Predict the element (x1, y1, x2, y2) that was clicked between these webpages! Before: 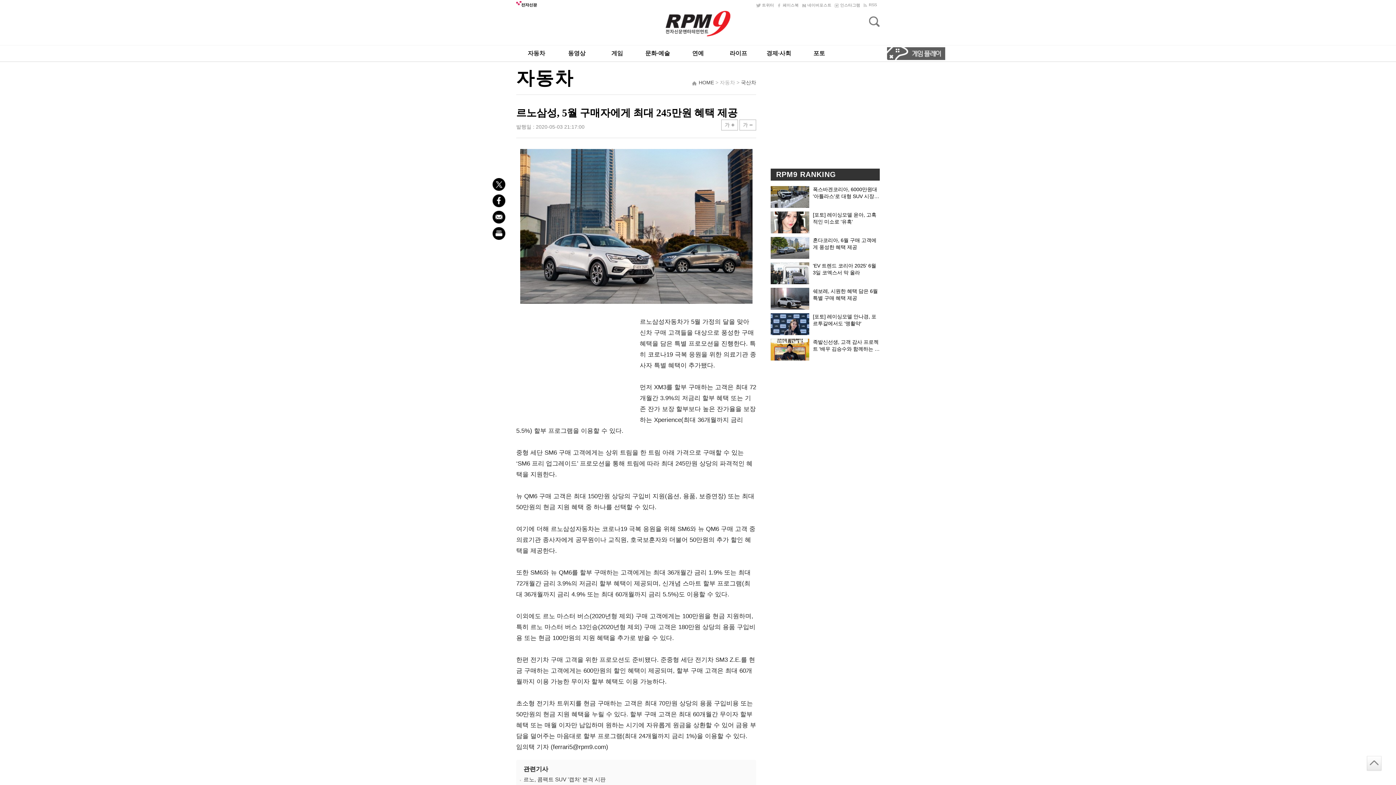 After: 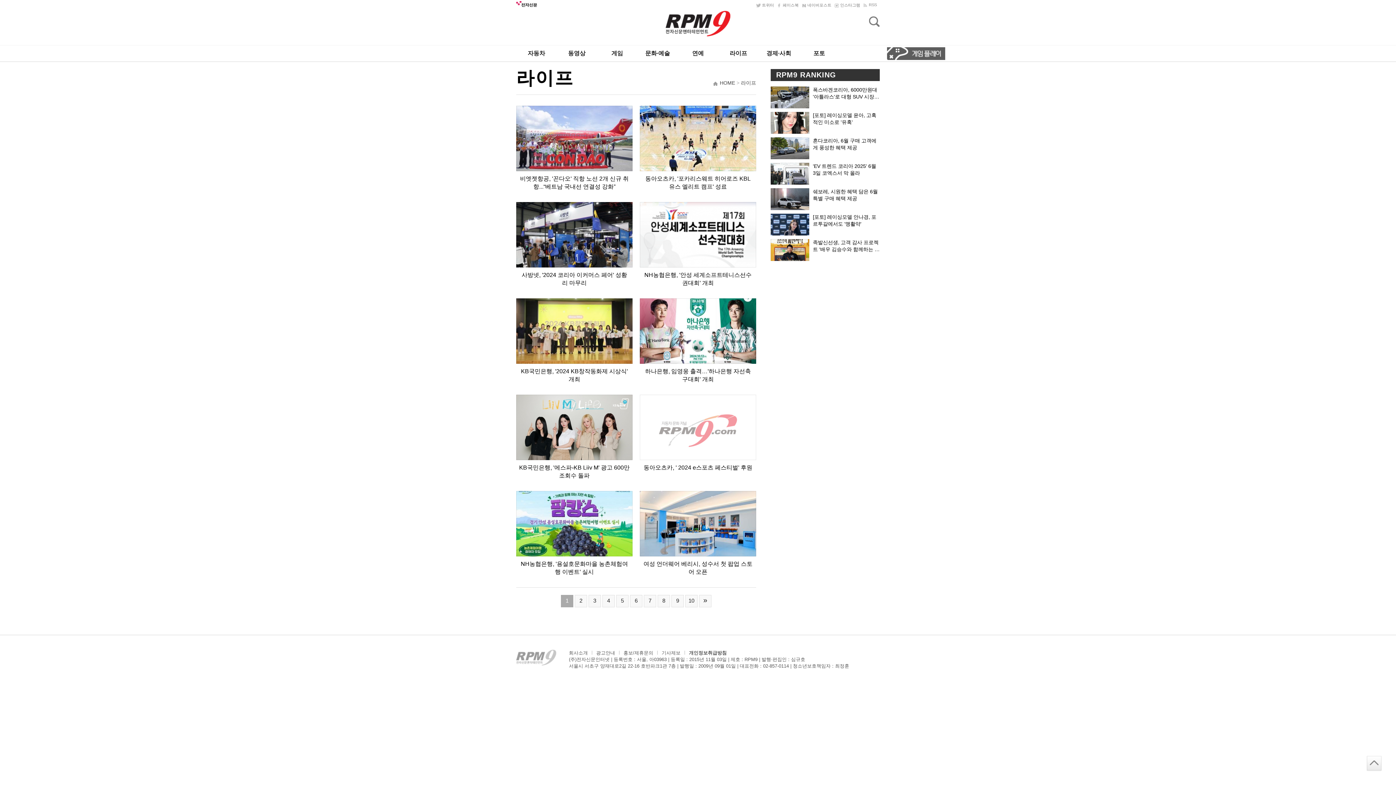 Action: bbox: (718, 45, 758, 61) label: 라이프